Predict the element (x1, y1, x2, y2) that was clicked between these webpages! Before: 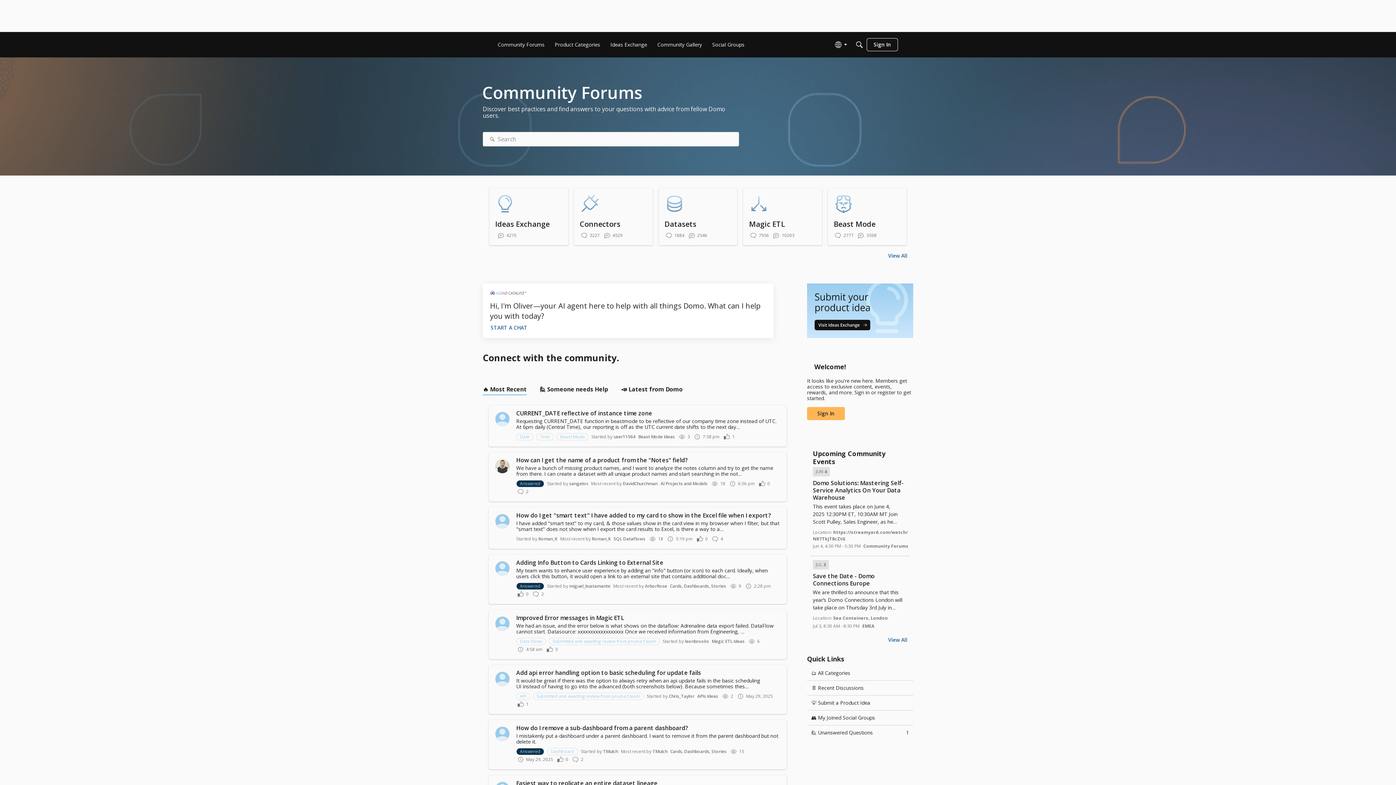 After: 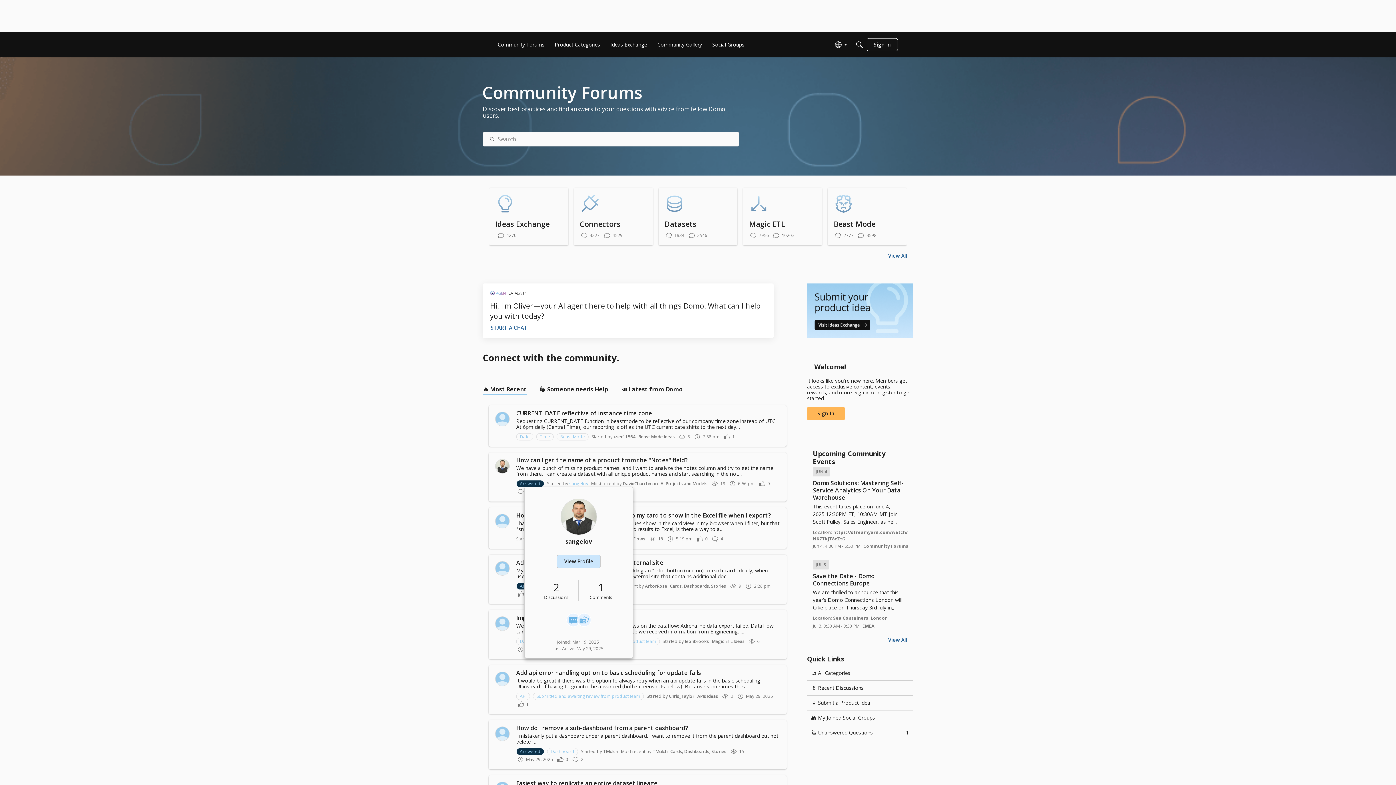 Action: bbox: (569, 480, 588, 487) label: sangelov